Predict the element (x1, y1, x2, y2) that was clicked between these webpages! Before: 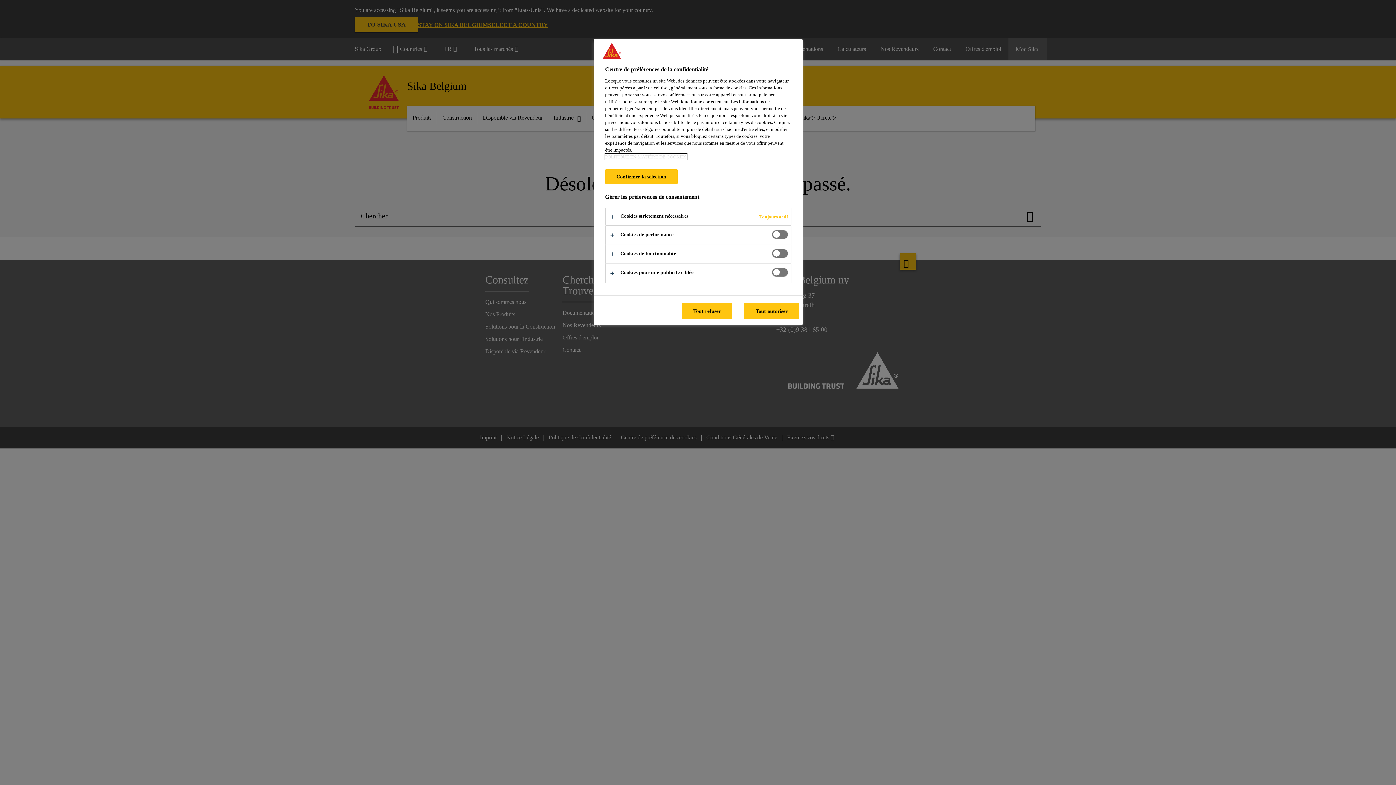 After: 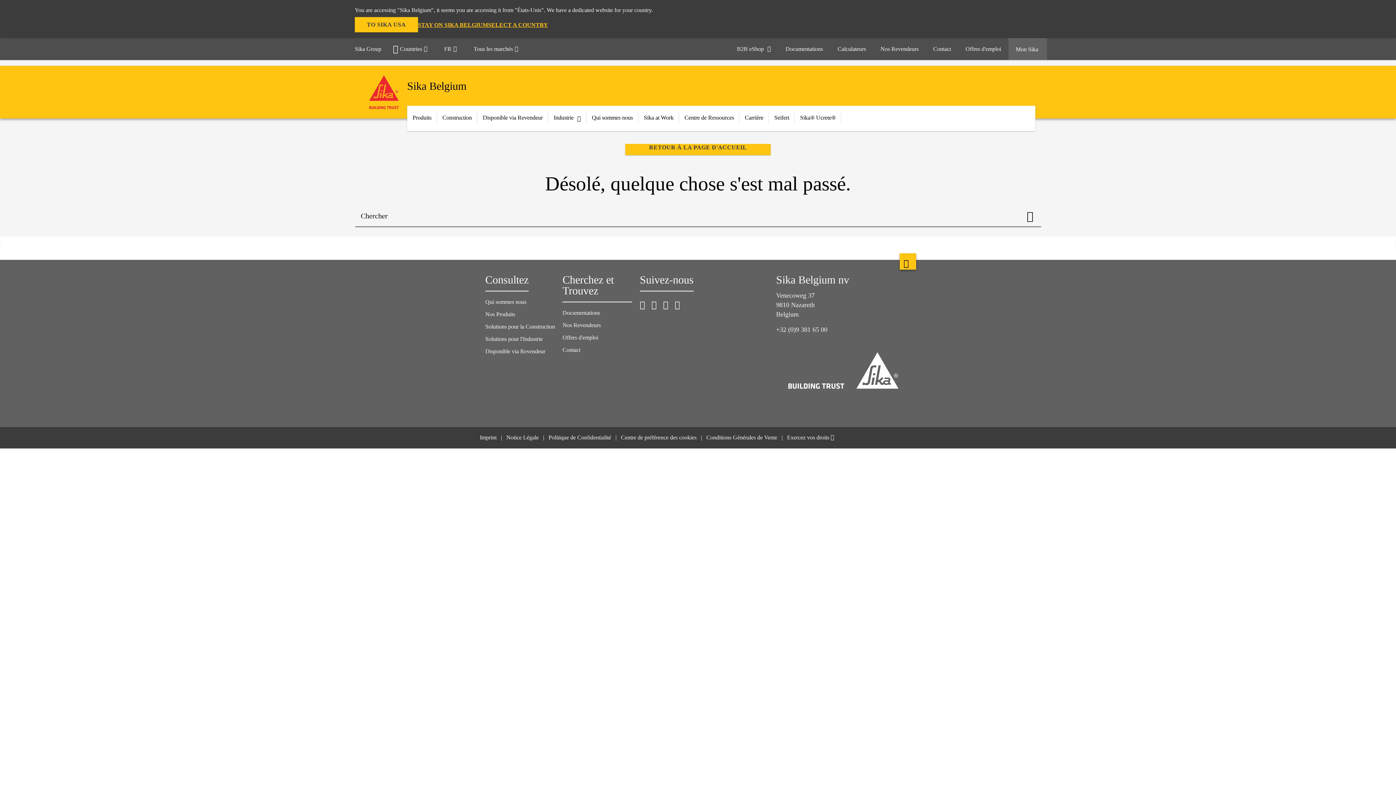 Action: label: Tout refuser bbox: (682, 302, 732, 319)